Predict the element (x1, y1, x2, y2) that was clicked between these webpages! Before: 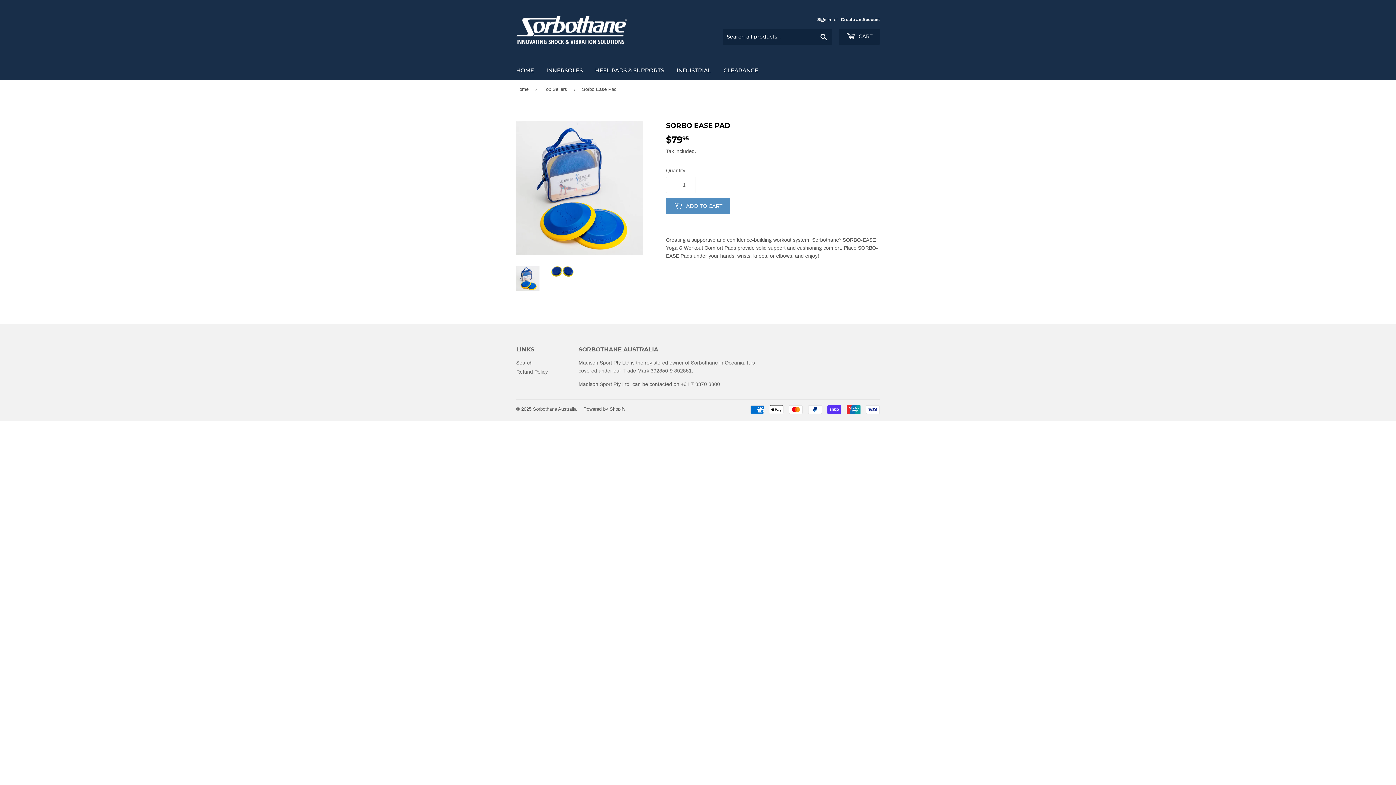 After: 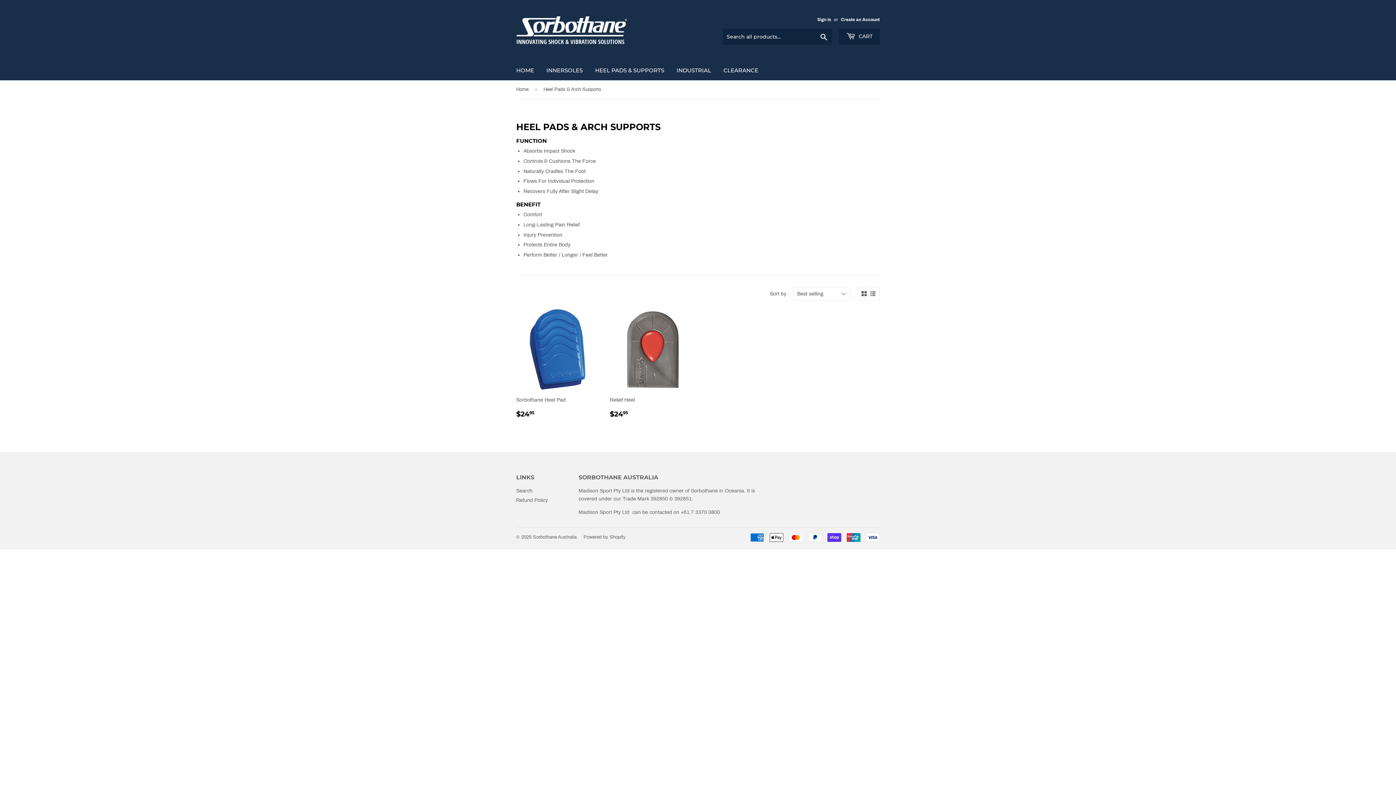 Action: bbox: (589, 60, 669, 80) label: HEEL PADS & SUPPORTS